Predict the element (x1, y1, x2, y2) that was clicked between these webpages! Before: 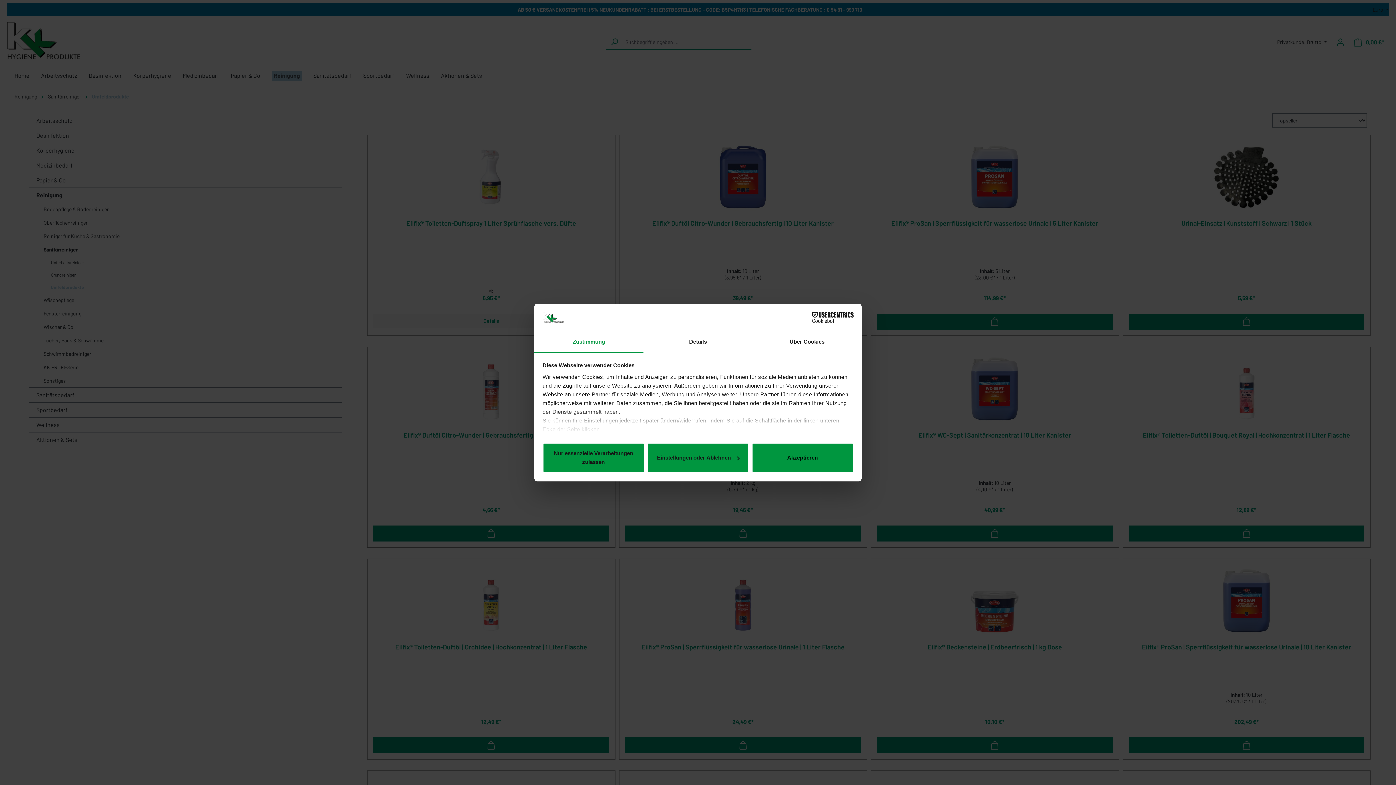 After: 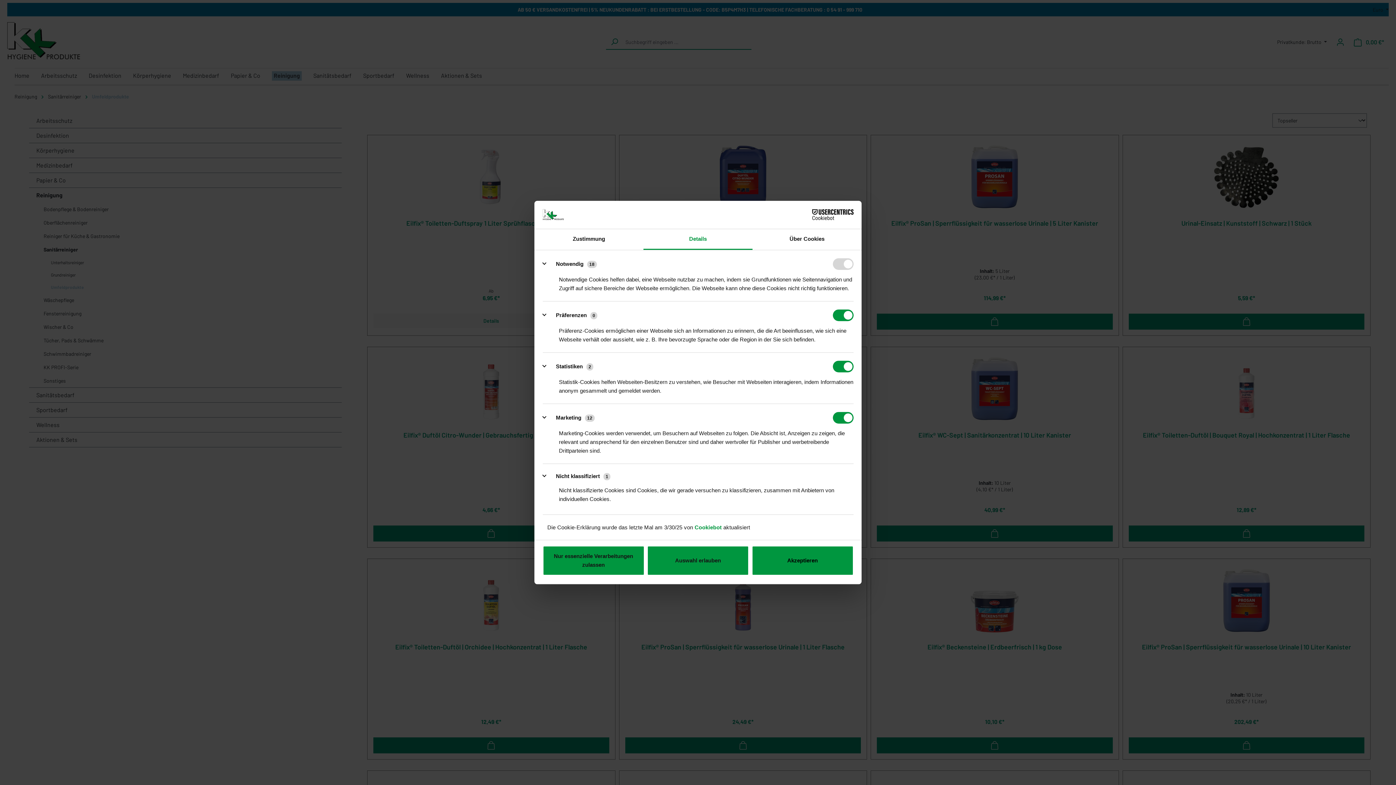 Action: bbox: (647, 443, 749, 473) label: Einstellungen oder Ablehnen